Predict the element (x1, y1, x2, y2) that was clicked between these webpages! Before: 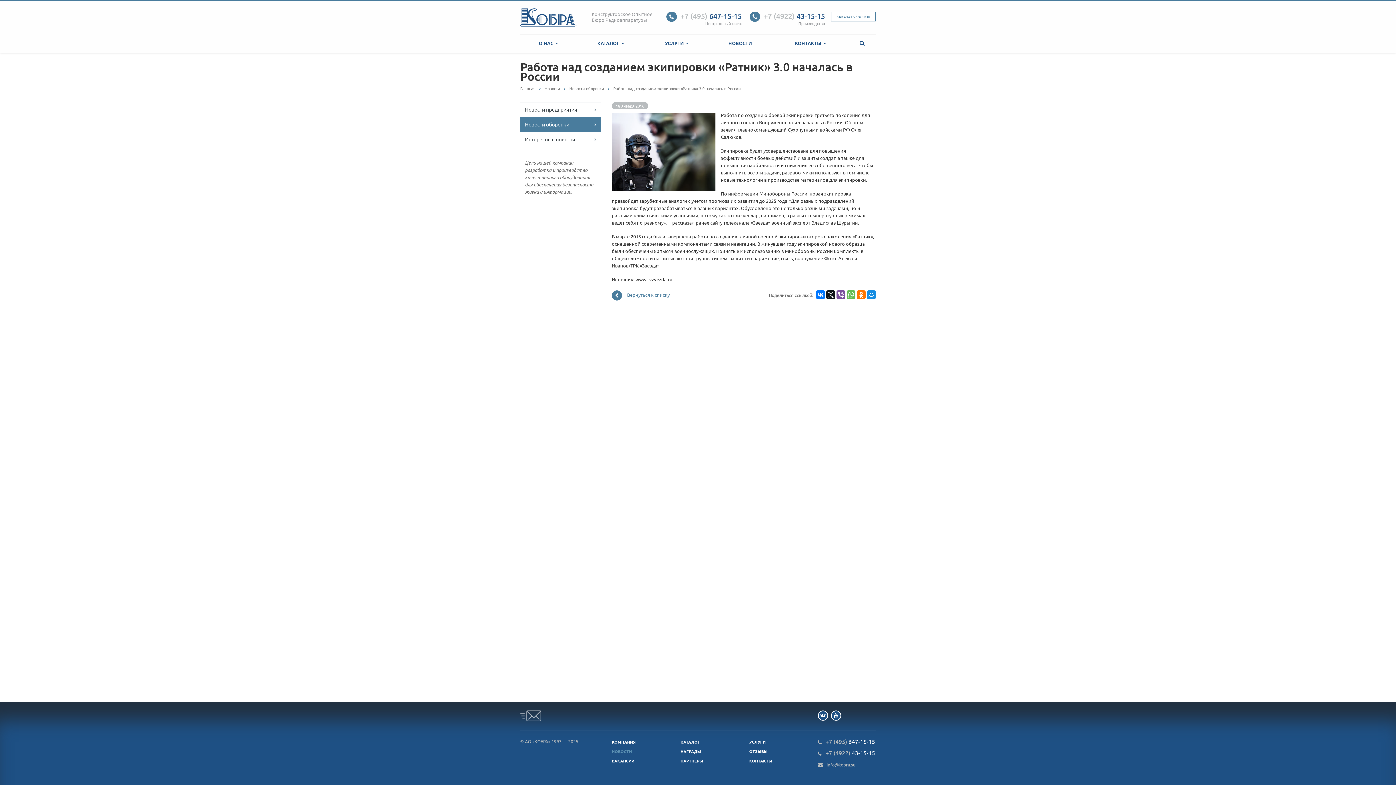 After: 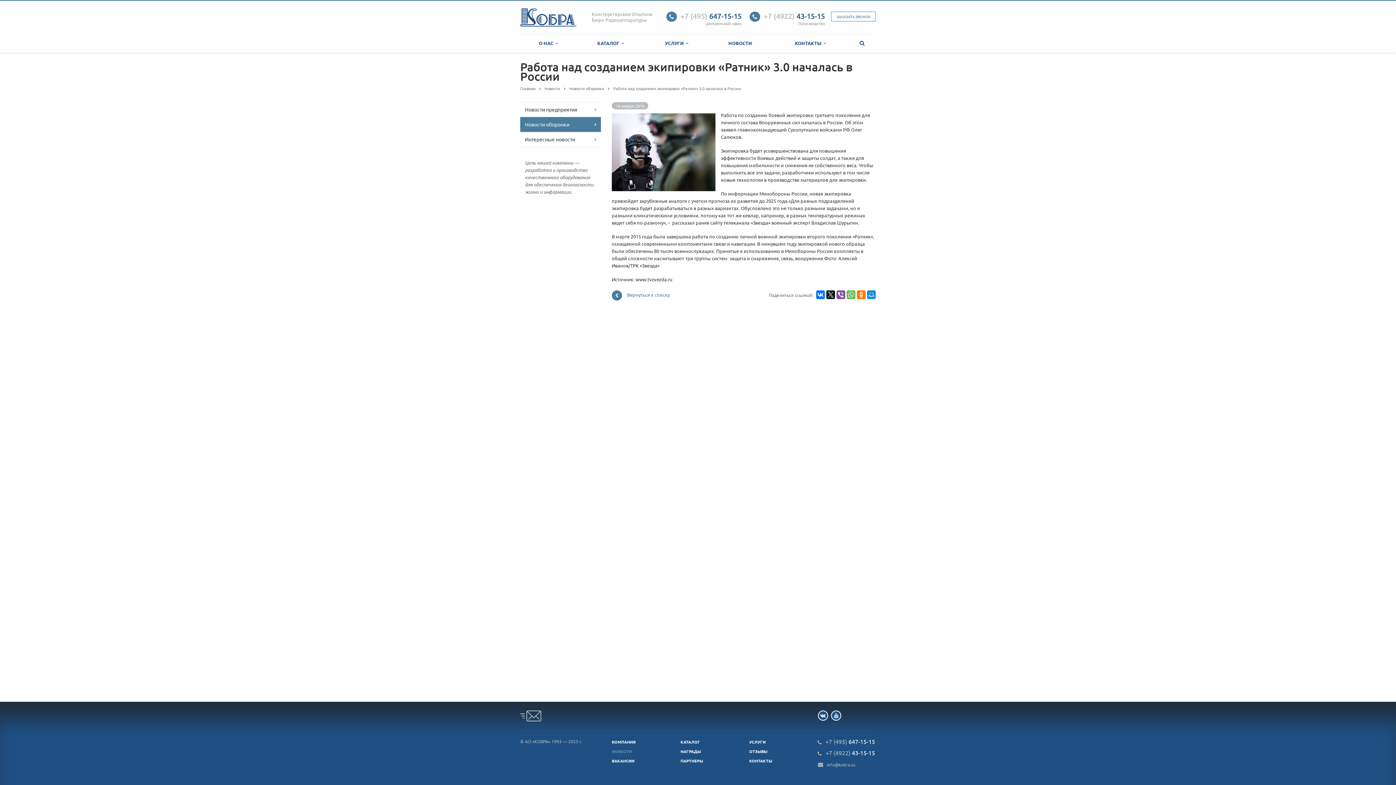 Action: label: +7 (4922) 43-15-15 bbox: (825, 749, 875, 756)